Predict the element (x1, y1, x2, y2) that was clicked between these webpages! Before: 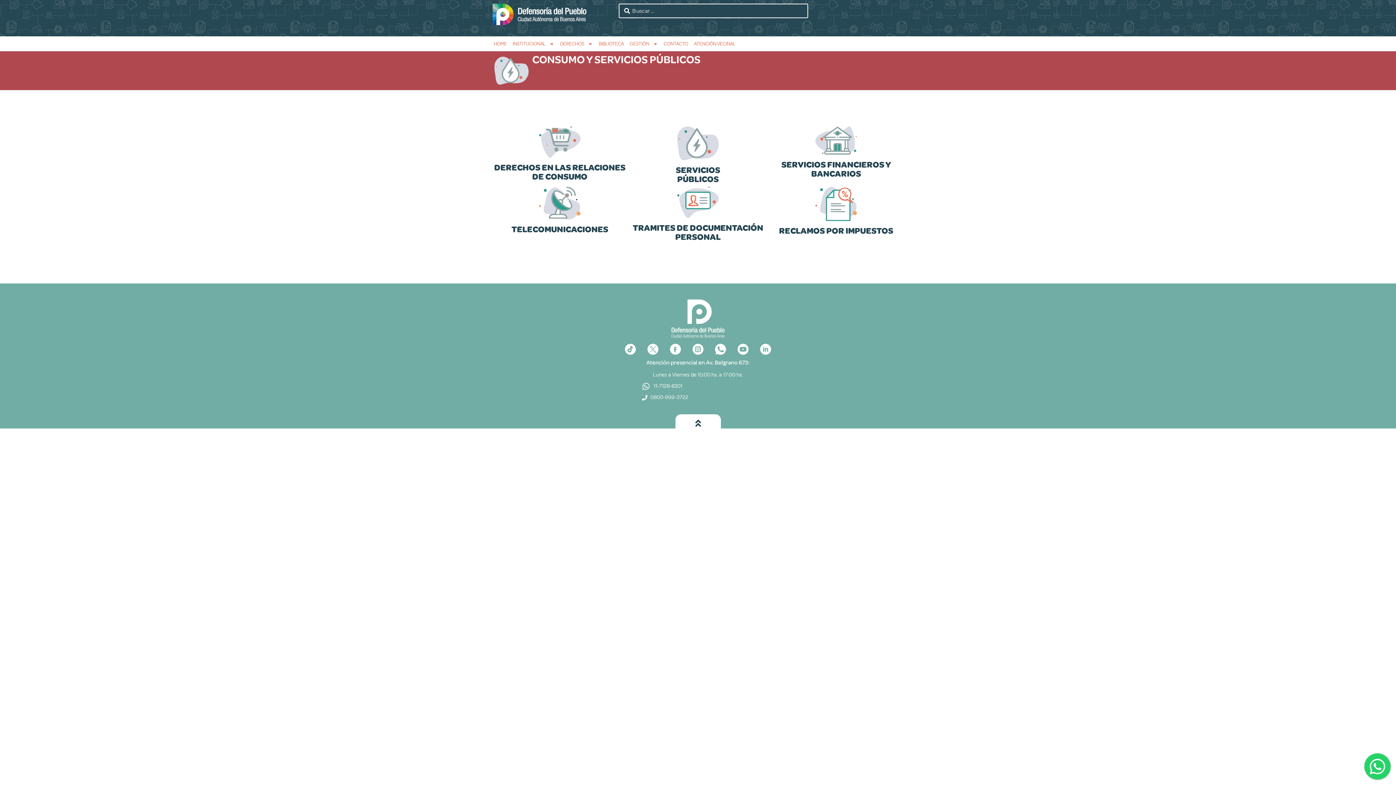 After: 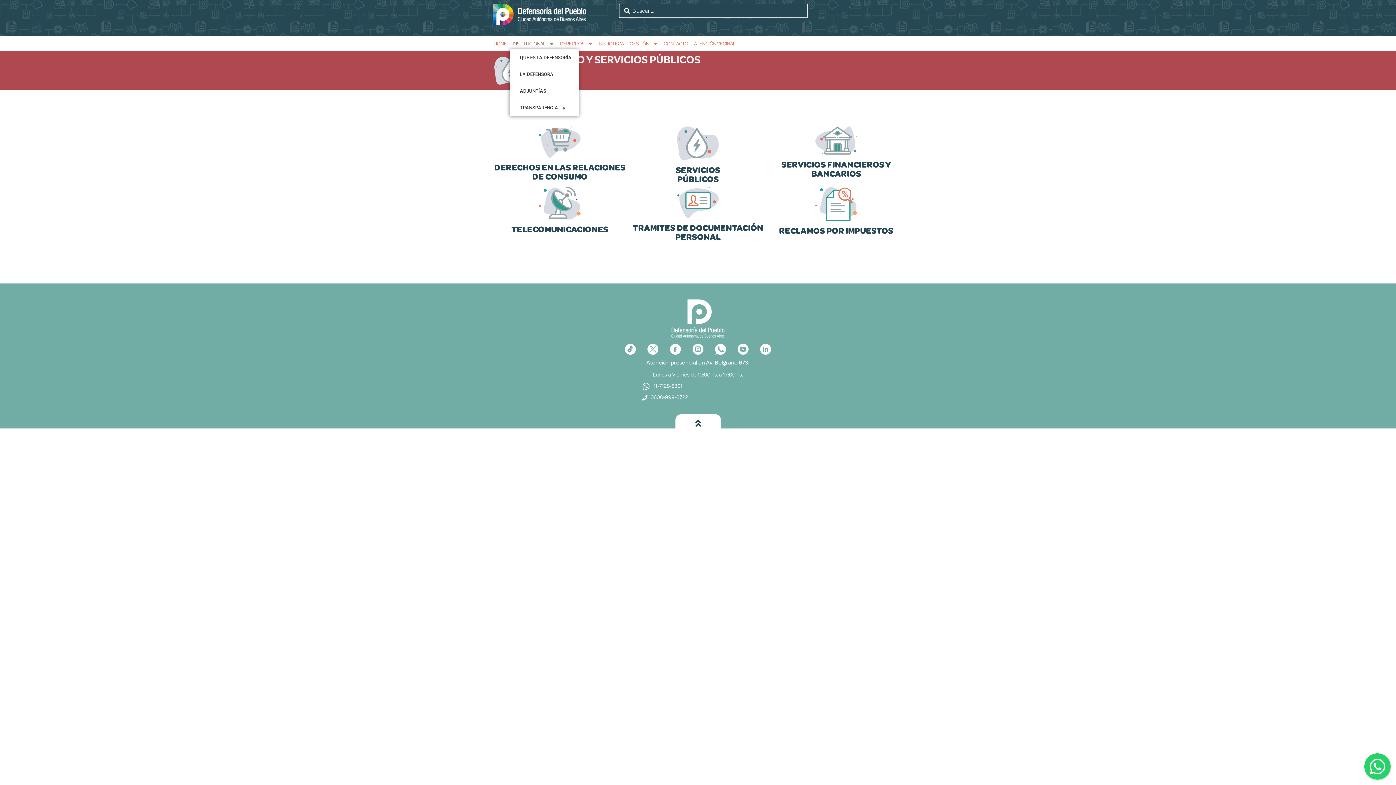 Action: bbox: (509, 38, 557, 49) label: INSTITUCIONAL